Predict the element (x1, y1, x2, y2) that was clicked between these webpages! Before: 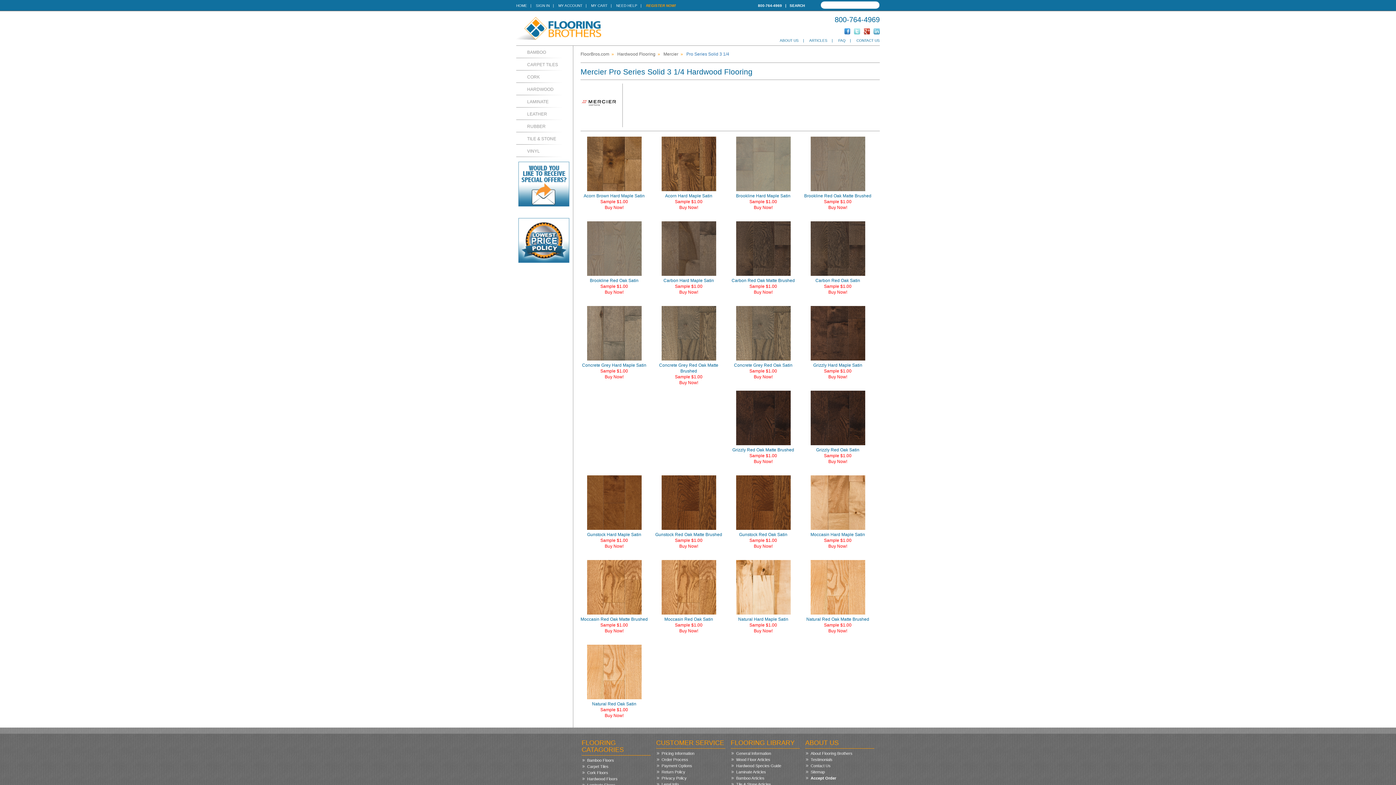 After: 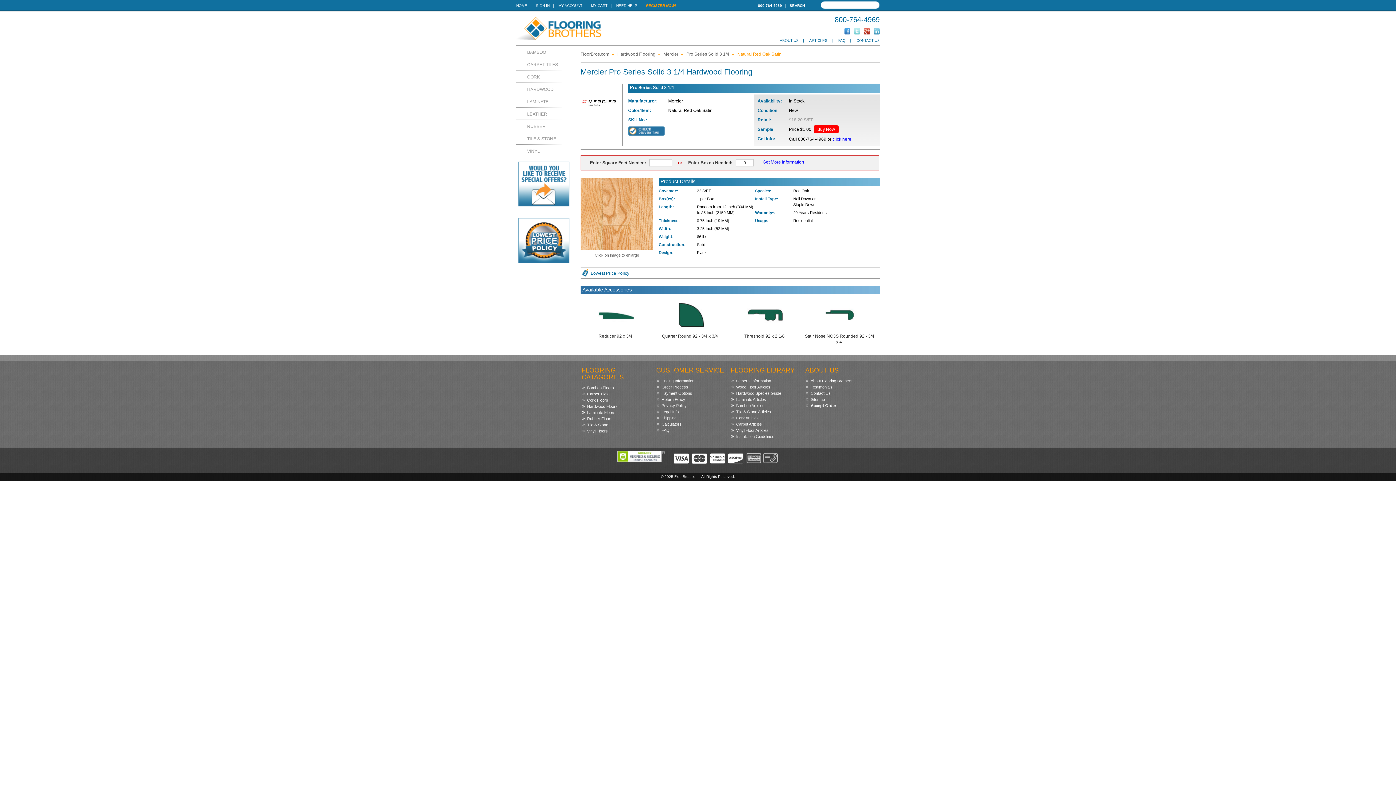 Action: bbox: (604, 713, 623, 718) label: Buy Now!